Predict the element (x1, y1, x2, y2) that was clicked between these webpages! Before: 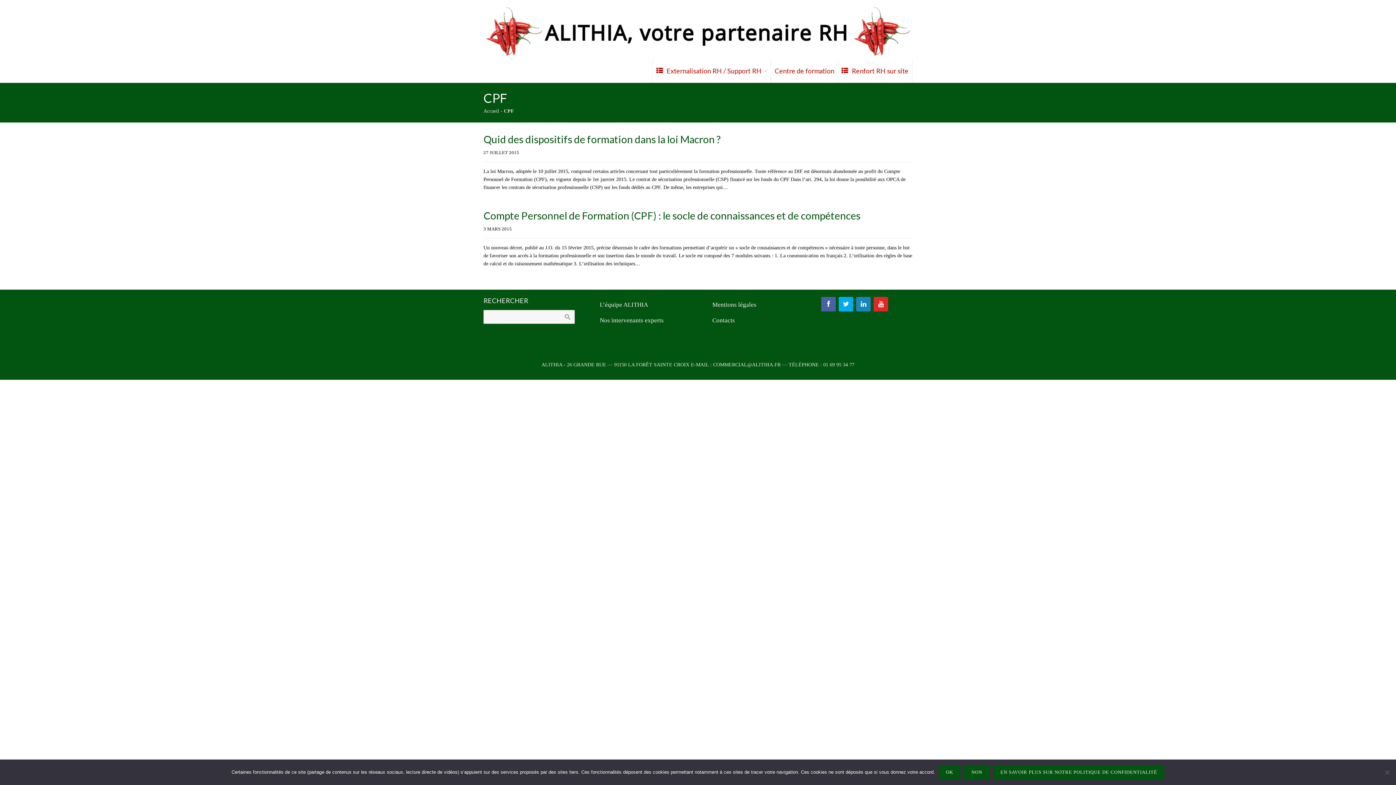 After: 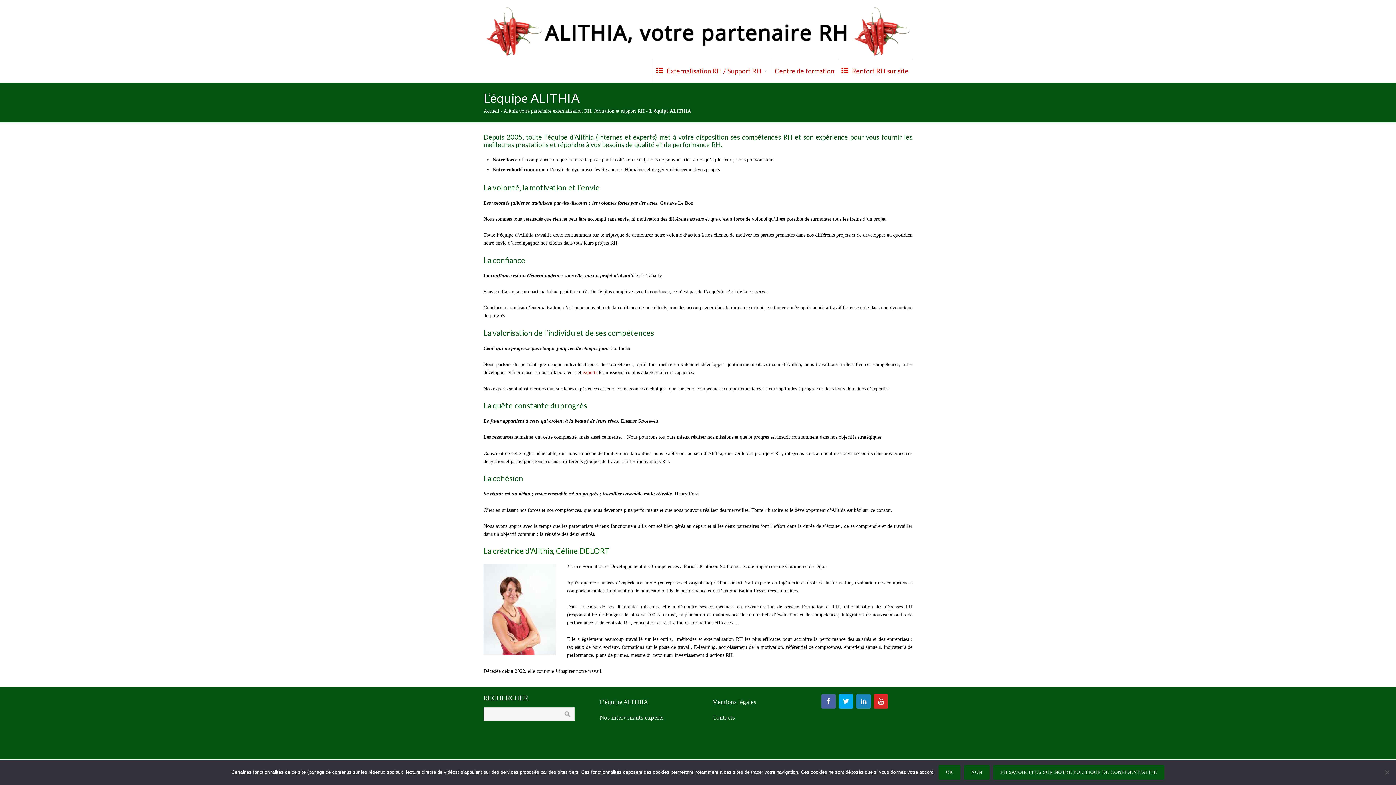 Action: label: L’équipe ALITHIA bbox: (596, 296, 687, 312)